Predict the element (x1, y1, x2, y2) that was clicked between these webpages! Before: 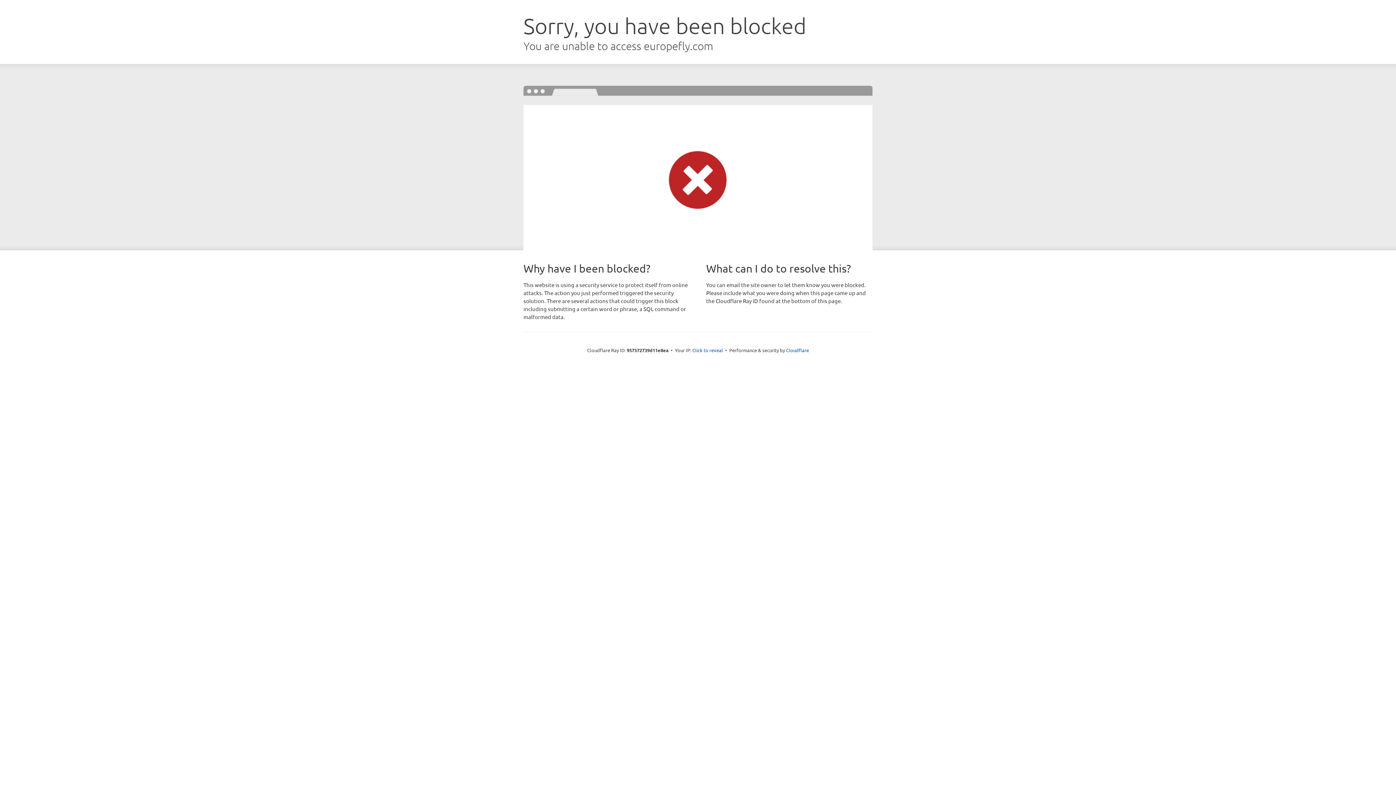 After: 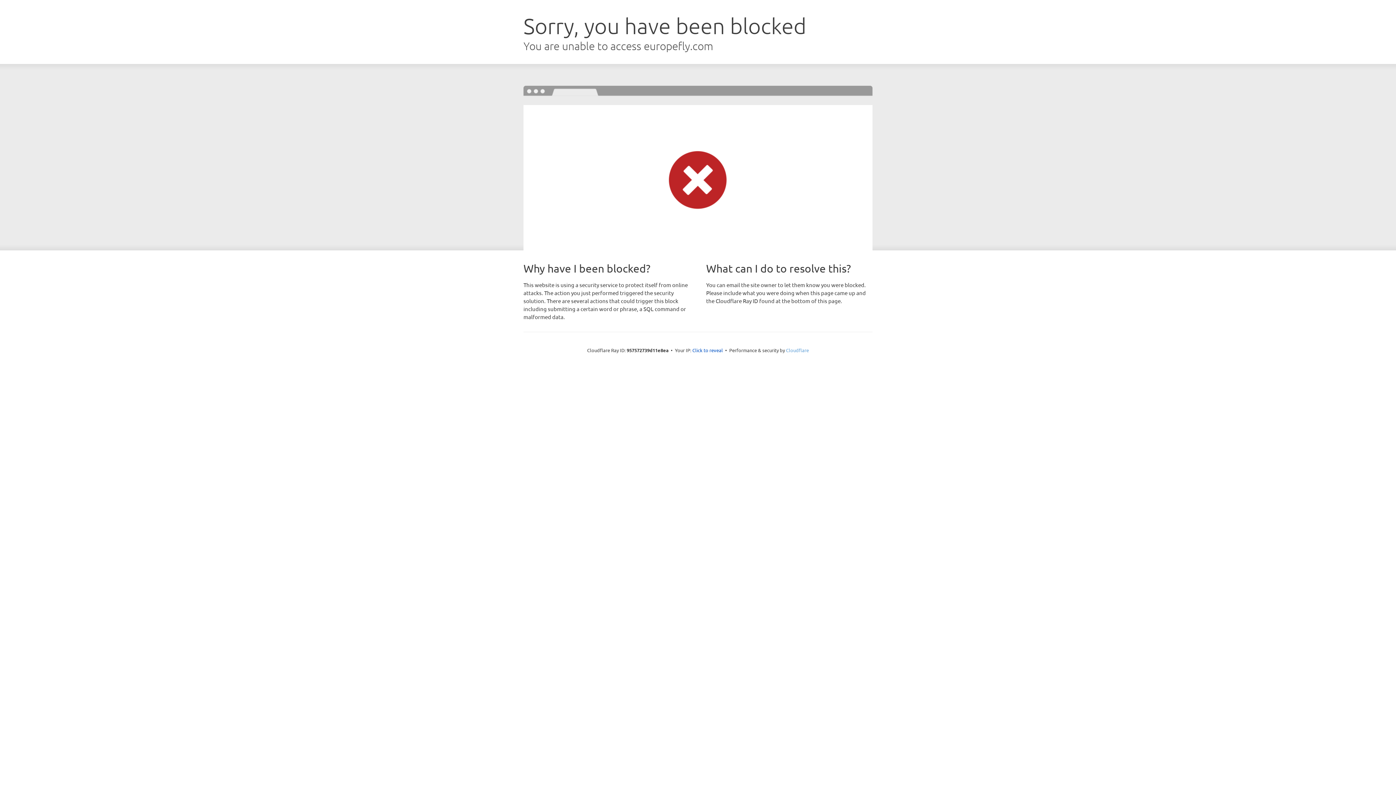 Action: label: Cloudflare bbox: (786, 347, 809, 353)